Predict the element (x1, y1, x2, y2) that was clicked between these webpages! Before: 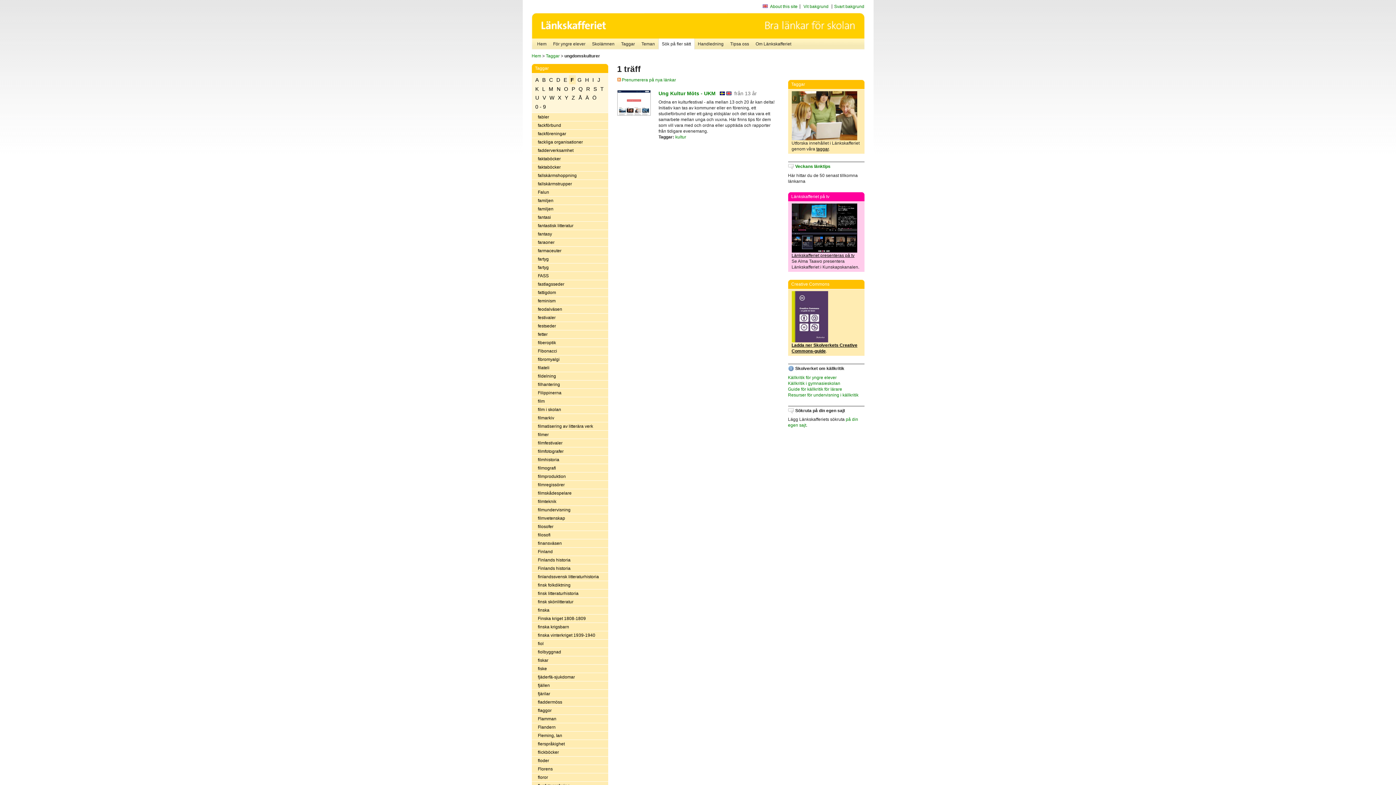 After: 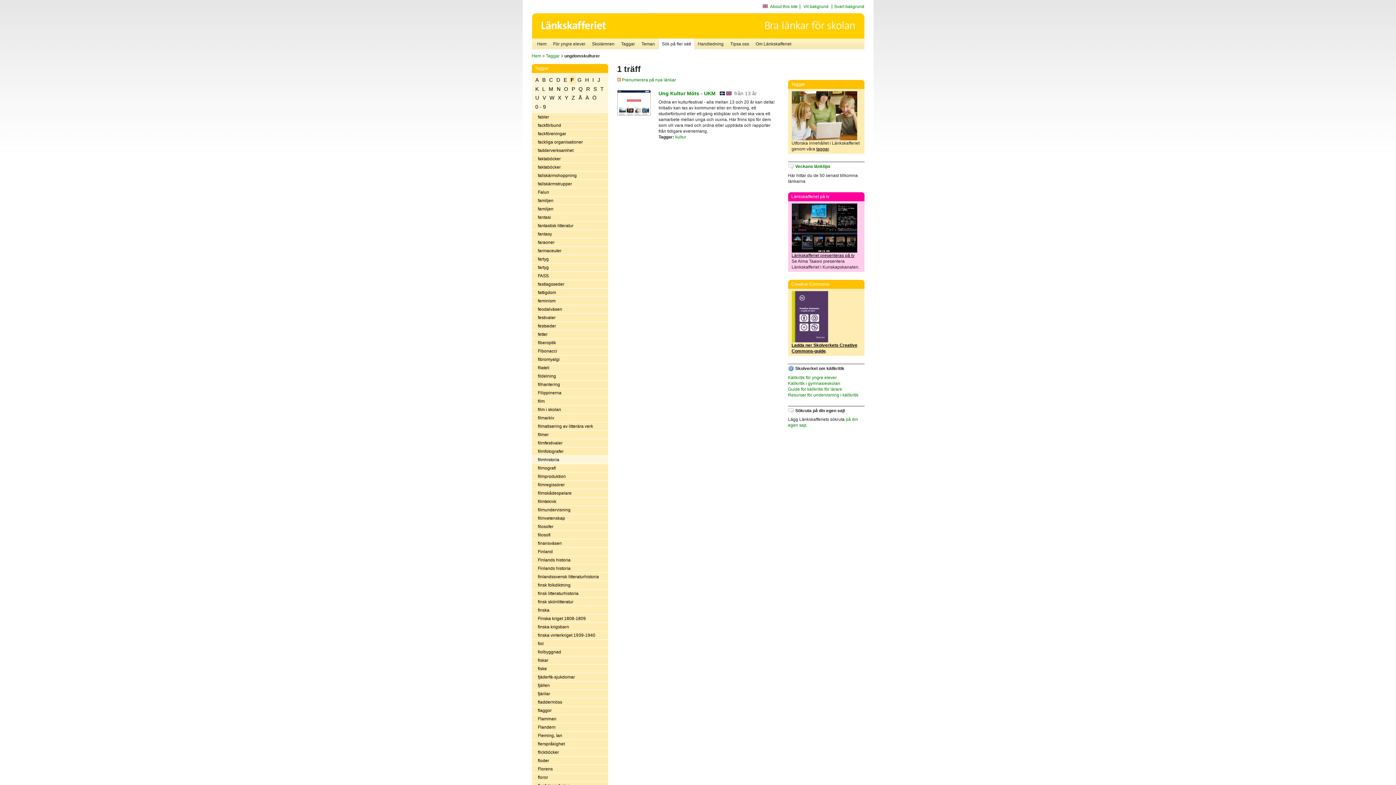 Action: label: filmhistoria bbox: (531, 455, 608, 464)